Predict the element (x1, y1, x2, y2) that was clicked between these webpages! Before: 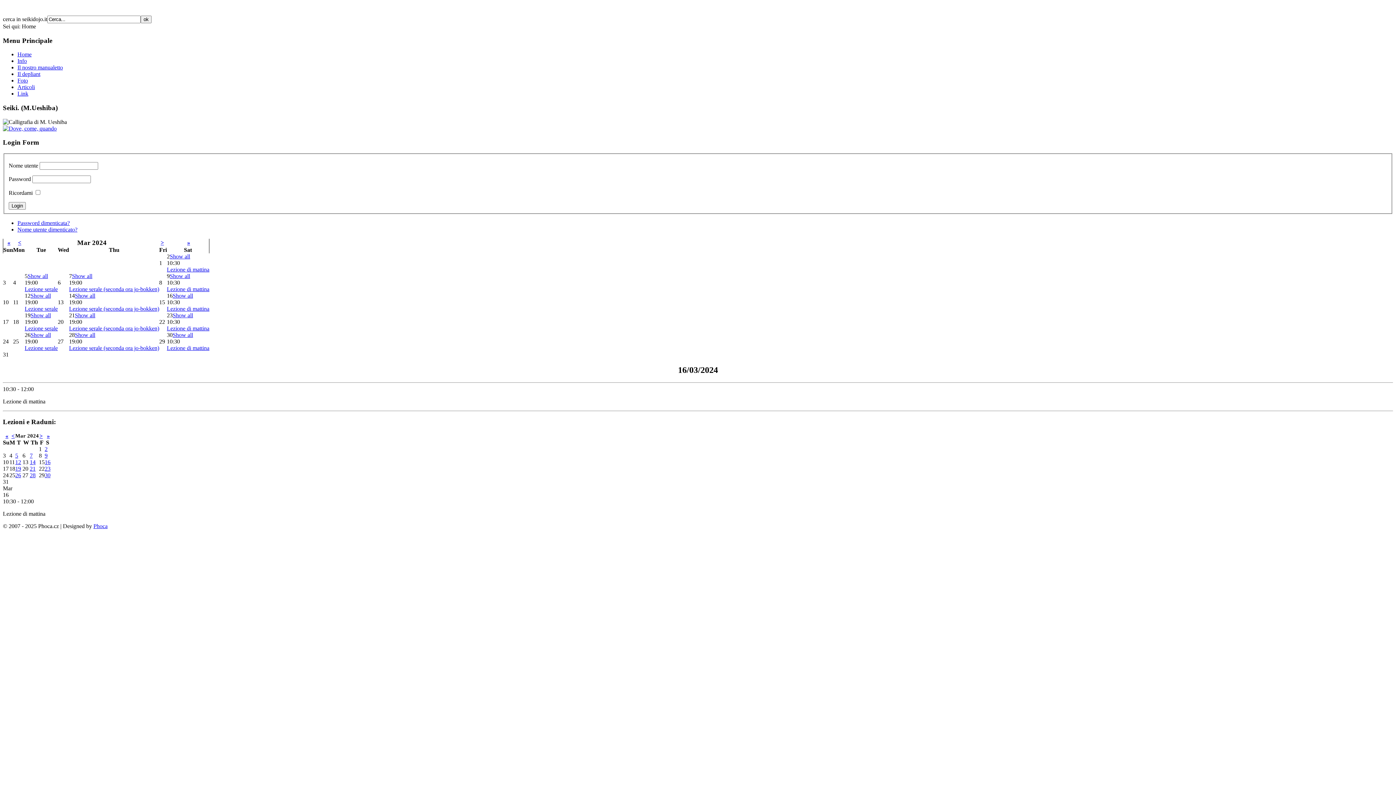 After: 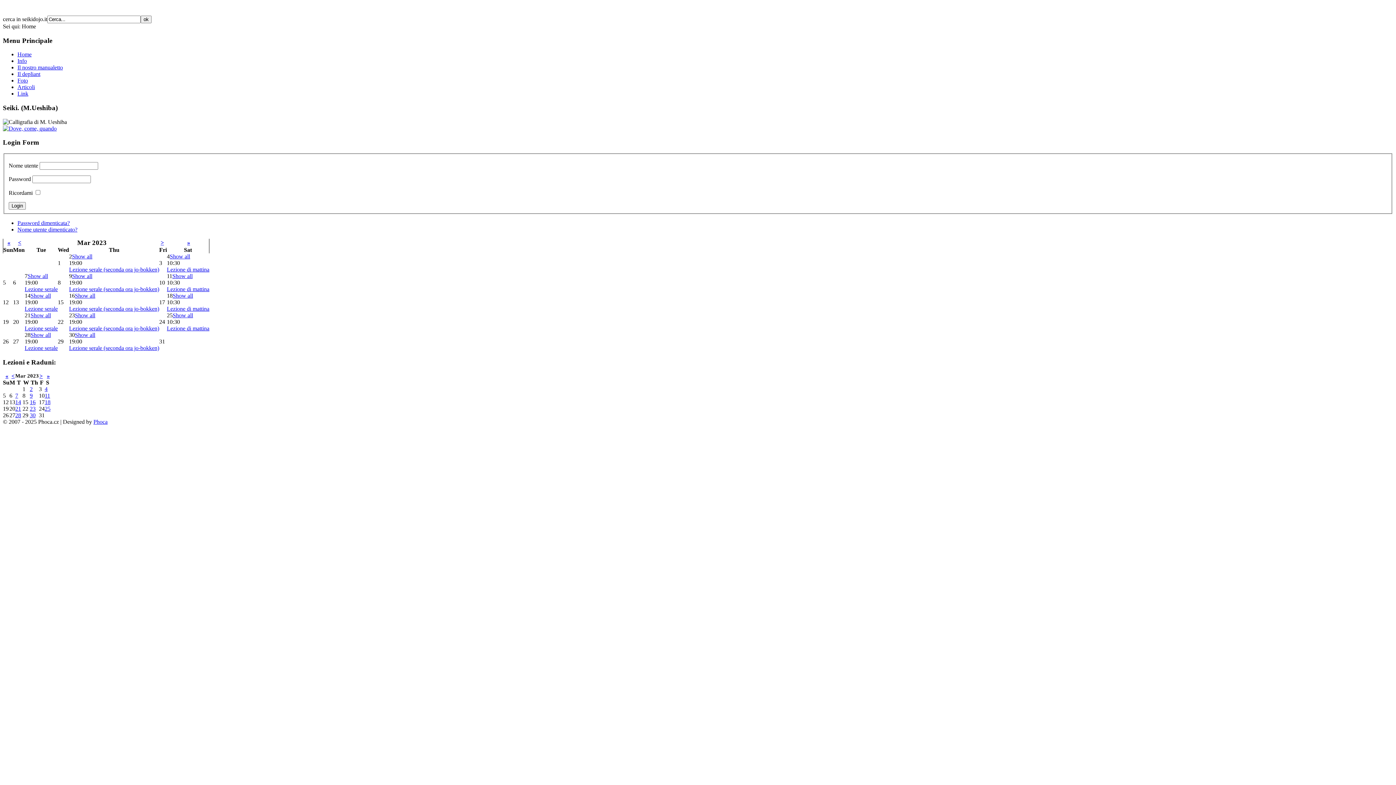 Action: bbox: (7, 239, 10, 245) label: «